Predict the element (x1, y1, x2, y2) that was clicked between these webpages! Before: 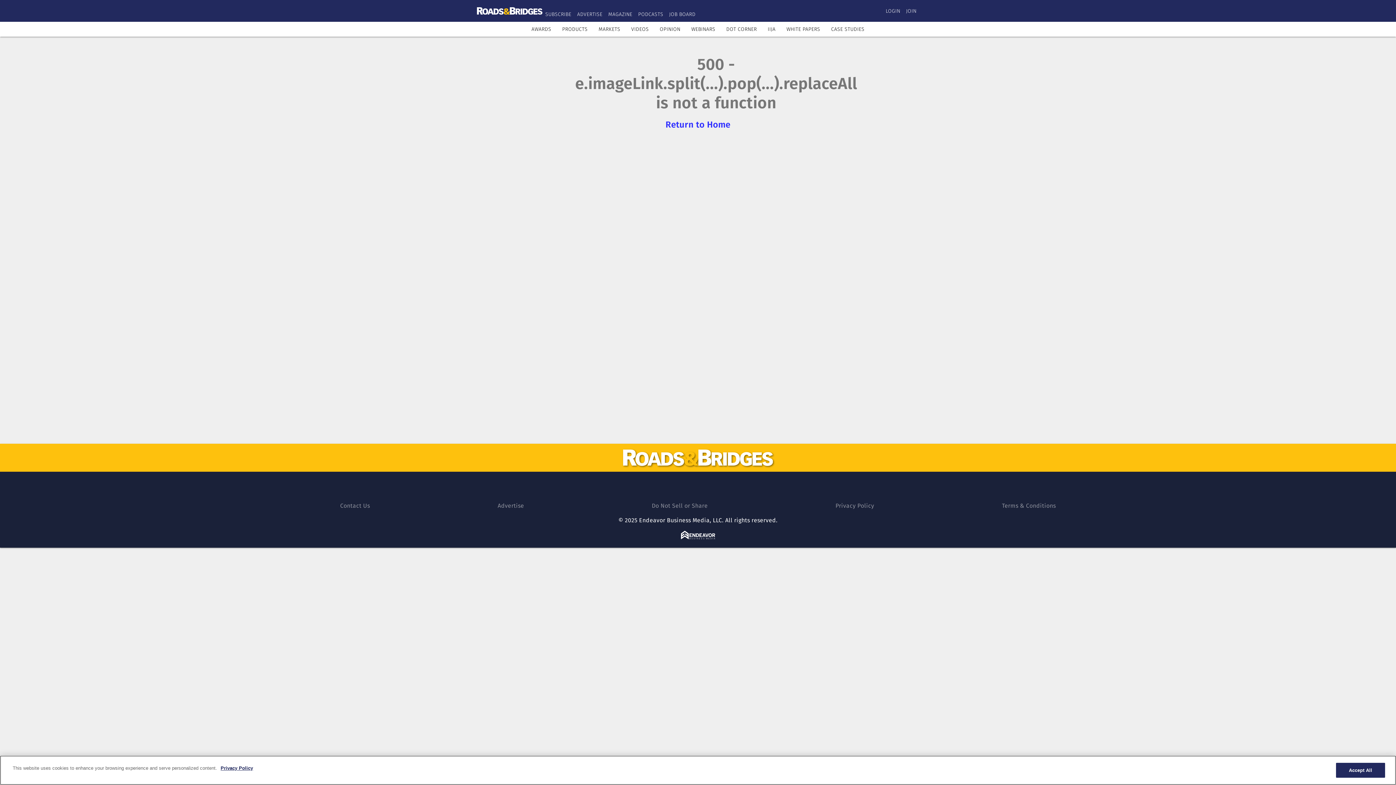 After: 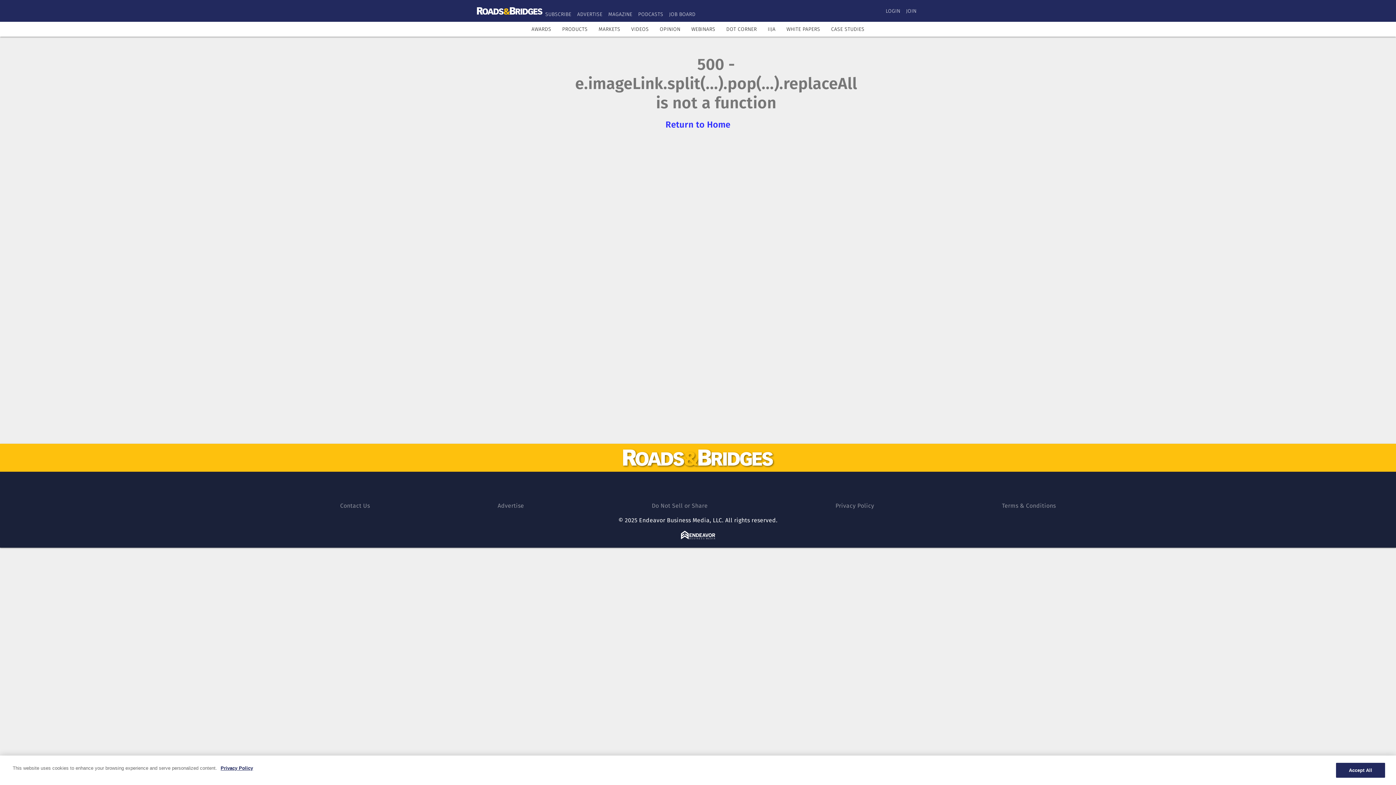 Action: bbox: (656, 477, 674, 496) label: https://www.facebook.com/RoadsBridgesmag/